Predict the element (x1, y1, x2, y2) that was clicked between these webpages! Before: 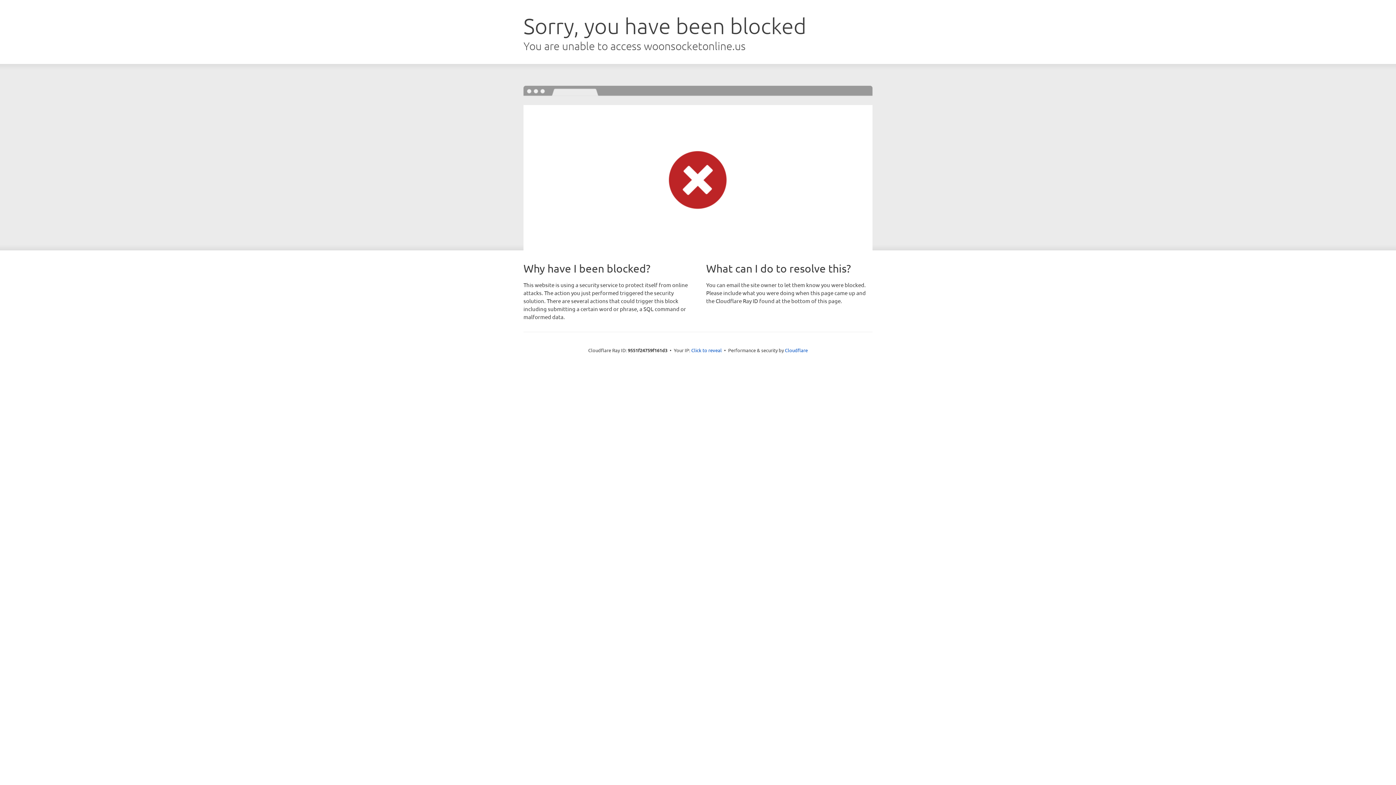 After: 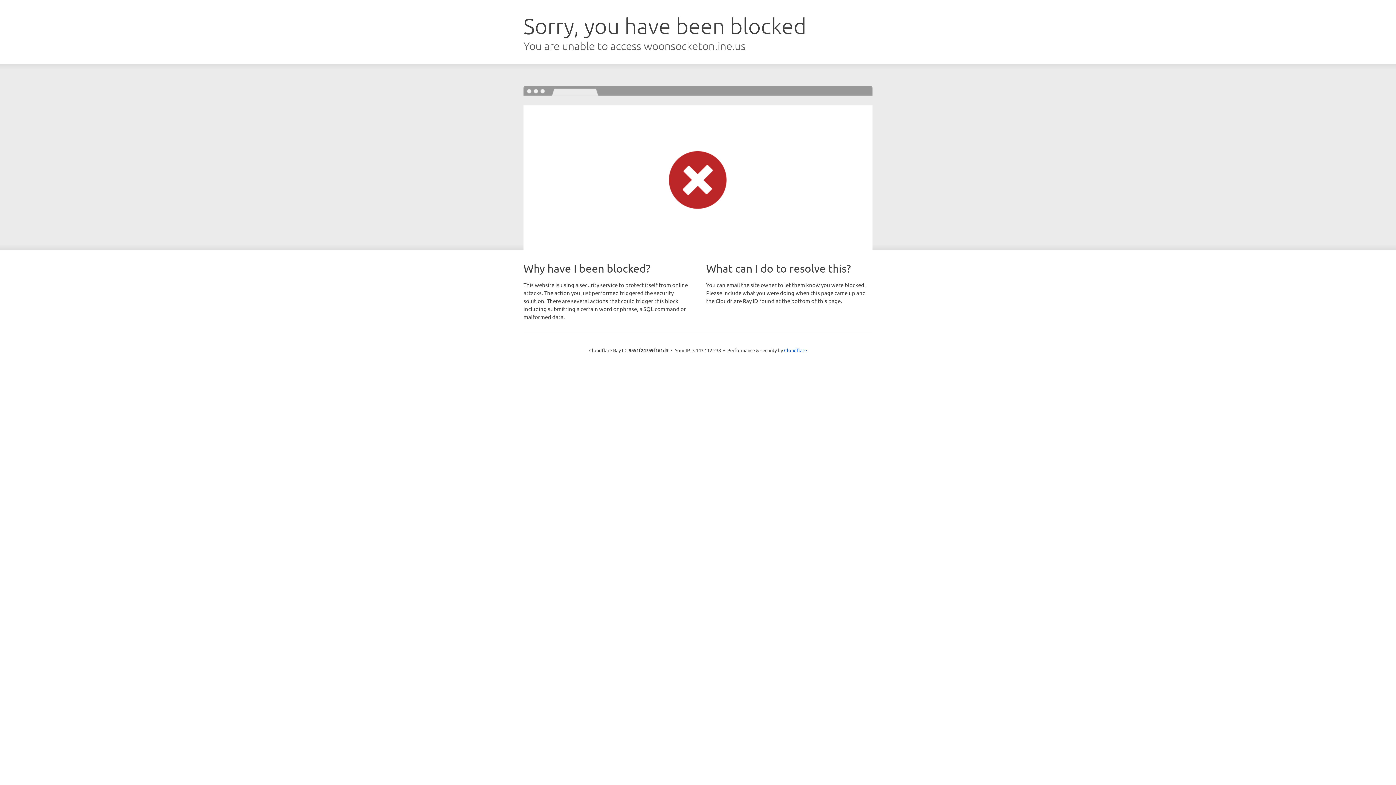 Action: bbox: (691, 346, 722, 353) label: Click to reveal